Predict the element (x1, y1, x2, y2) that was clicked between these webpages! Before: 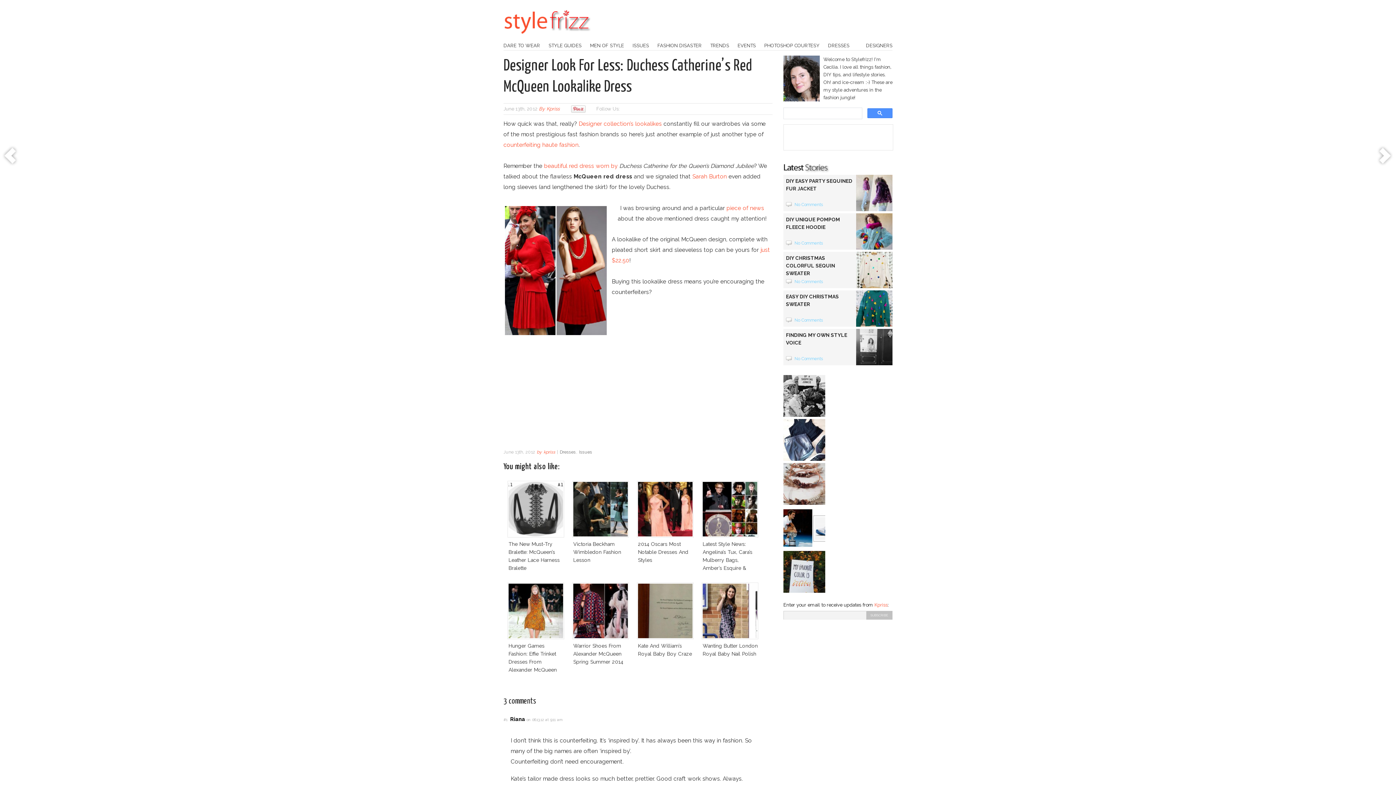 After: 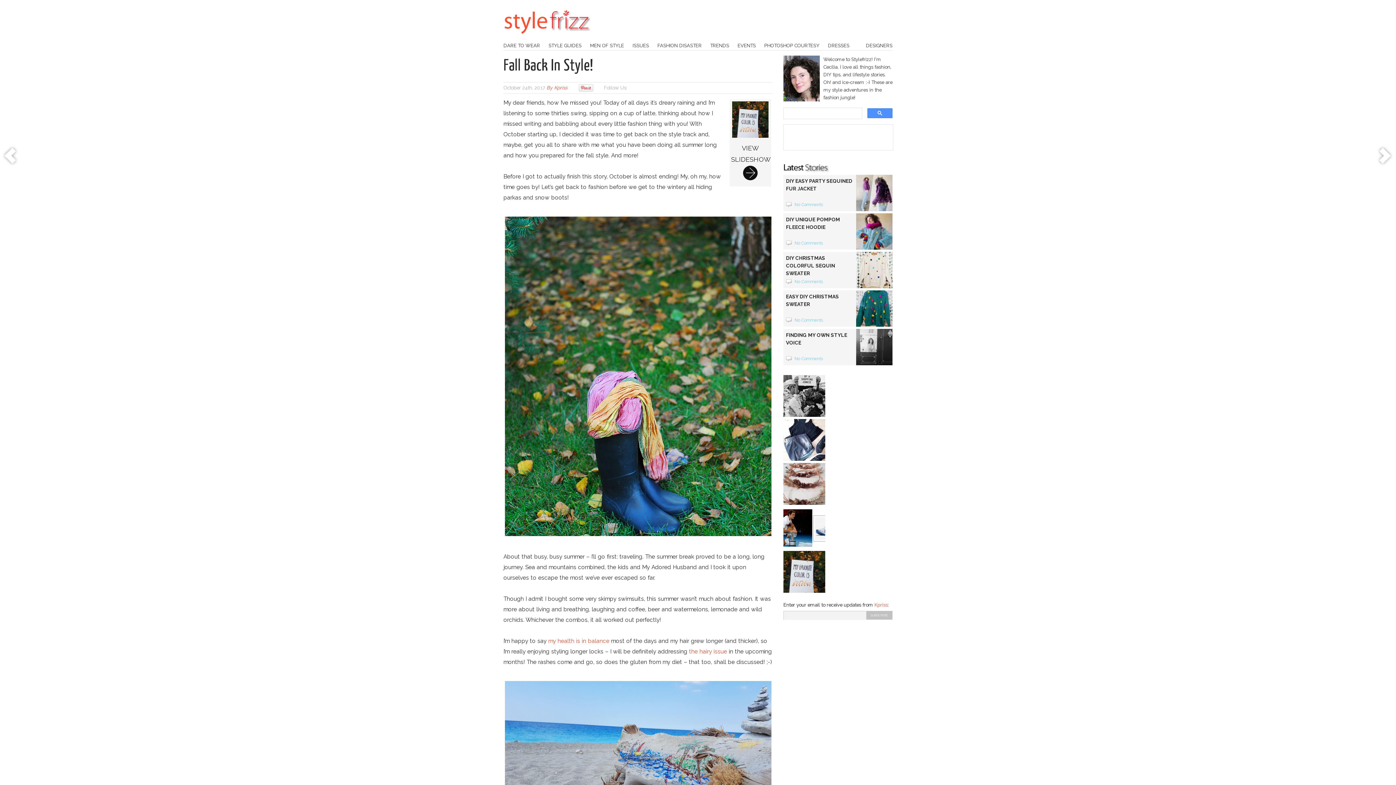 Action: bbox: (783, 590, 825, 596)